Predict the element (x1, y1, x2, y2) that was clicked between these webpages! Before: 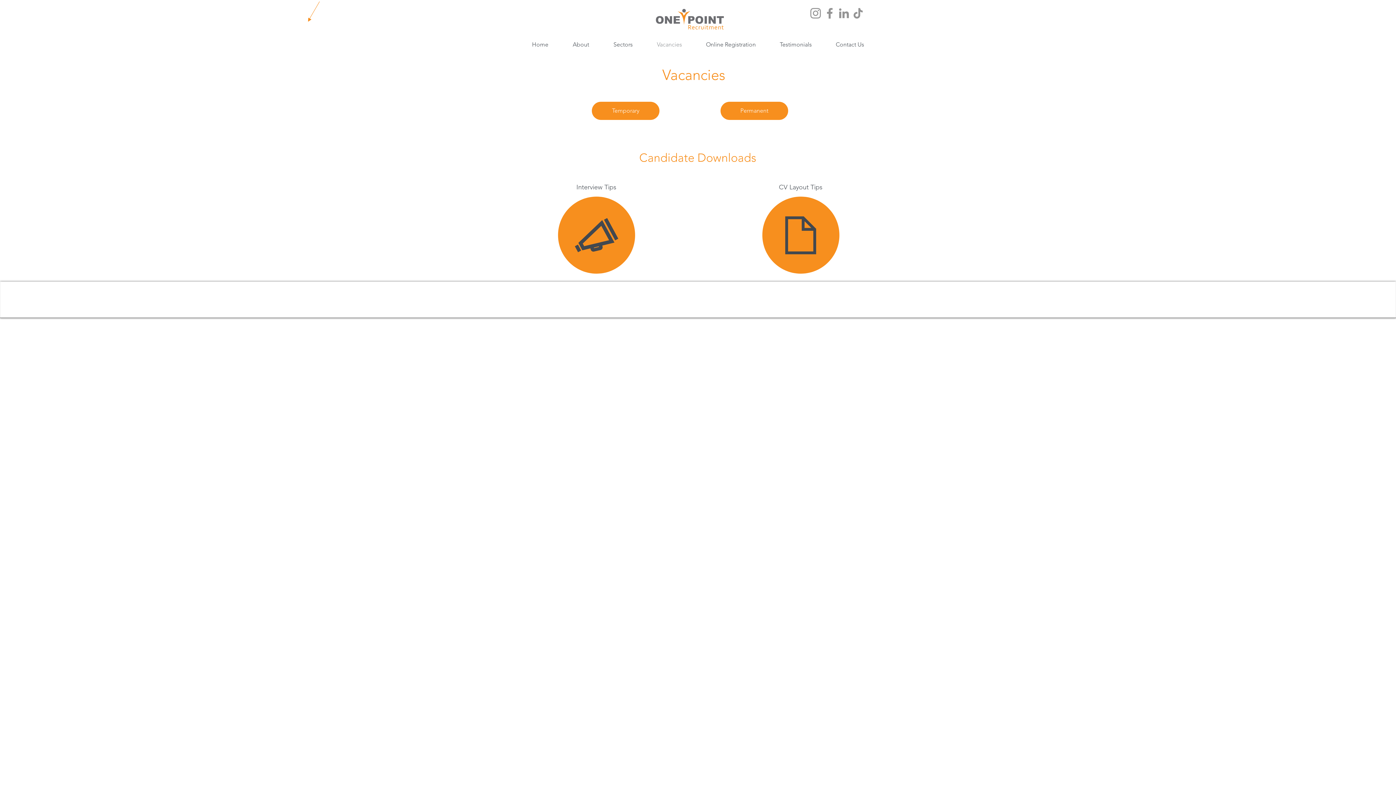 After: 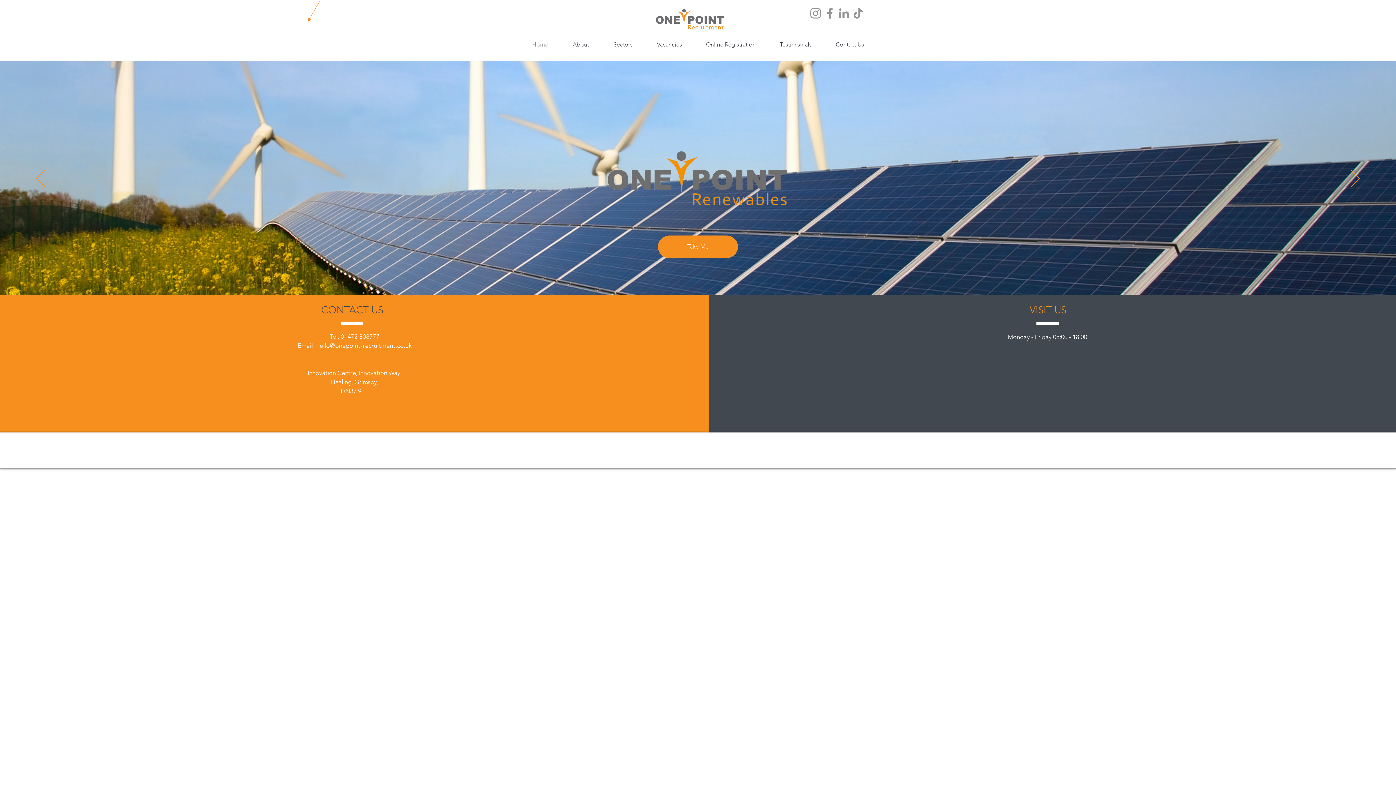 Action: label: Home bbox: (520, 33, 560, 55)